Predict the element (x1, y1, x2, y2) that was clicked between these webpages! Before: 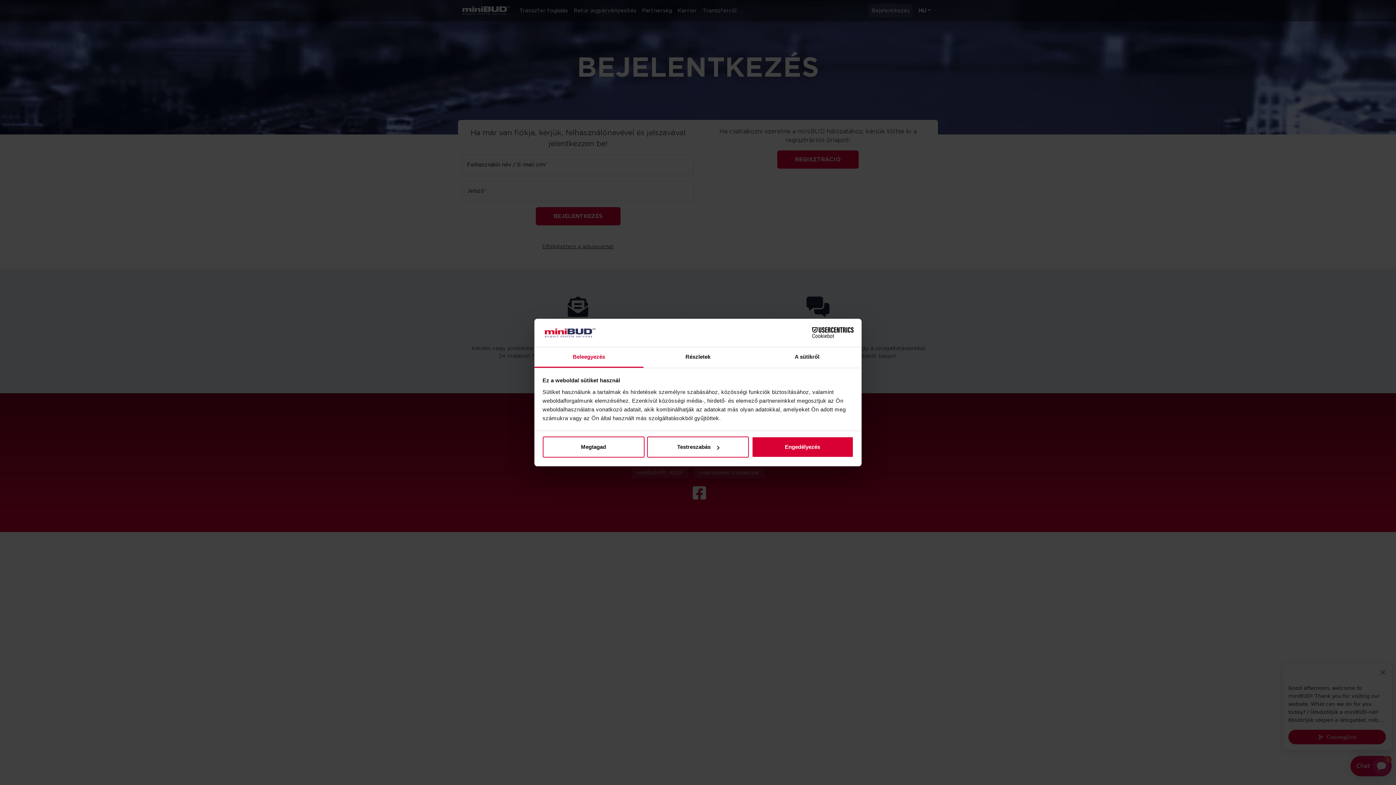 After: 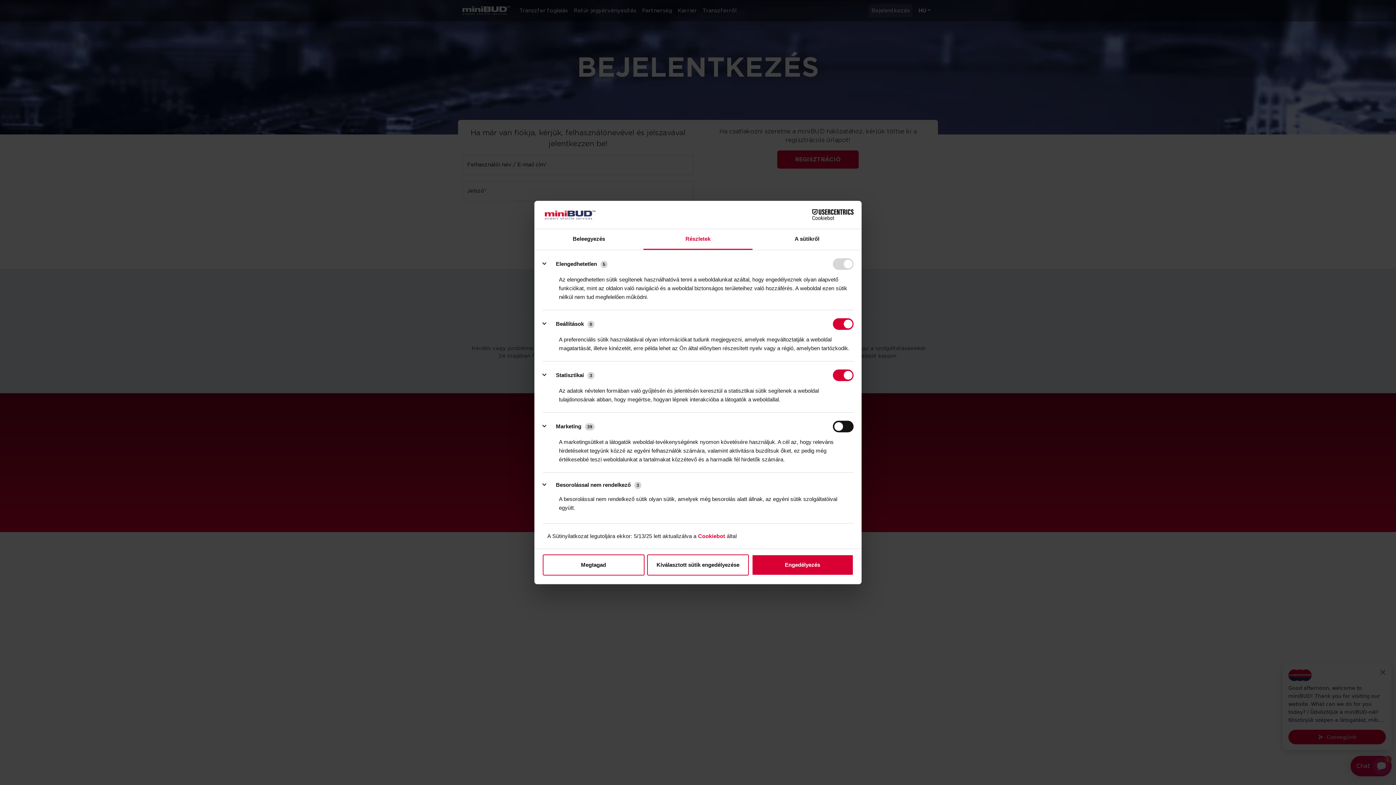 Action: label: Részletek bbox: (643, 347, 752, 367)